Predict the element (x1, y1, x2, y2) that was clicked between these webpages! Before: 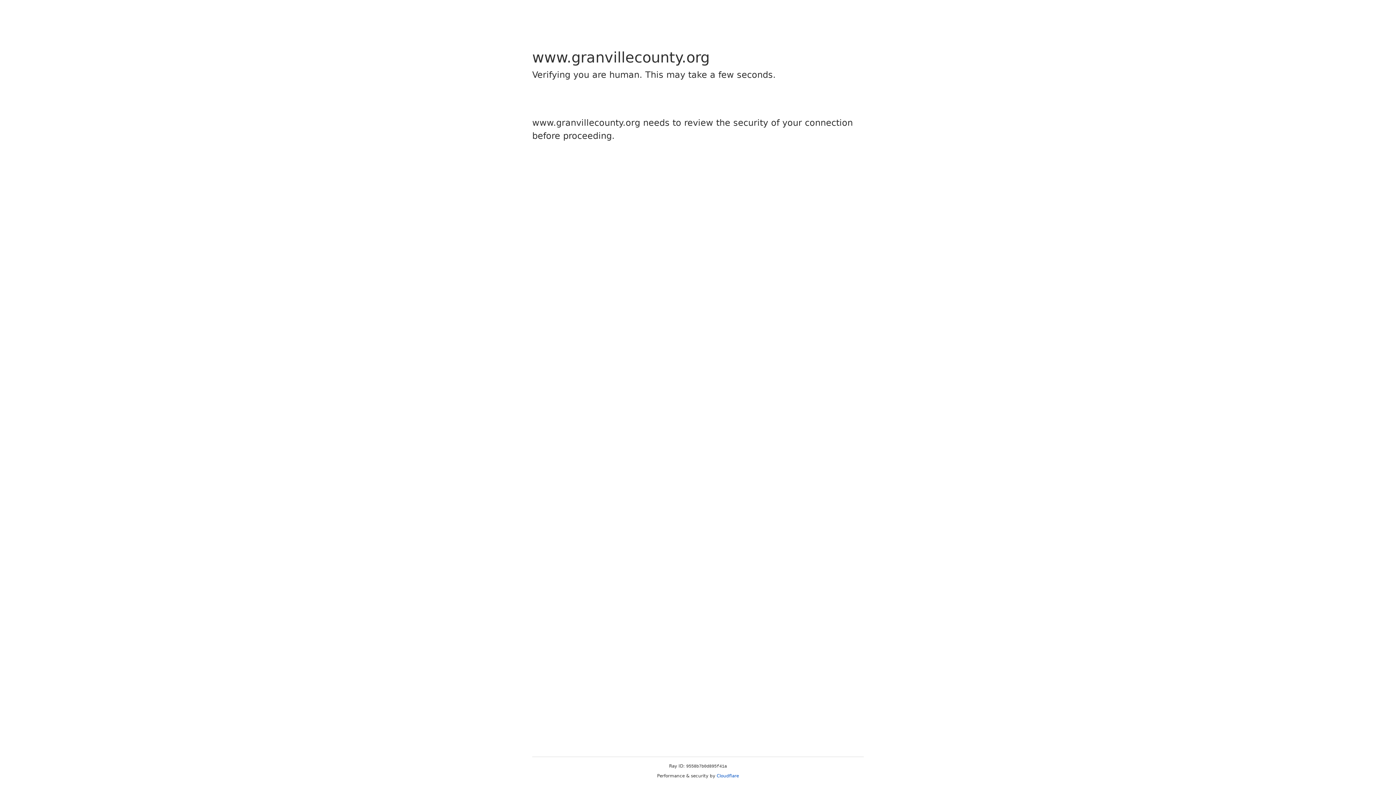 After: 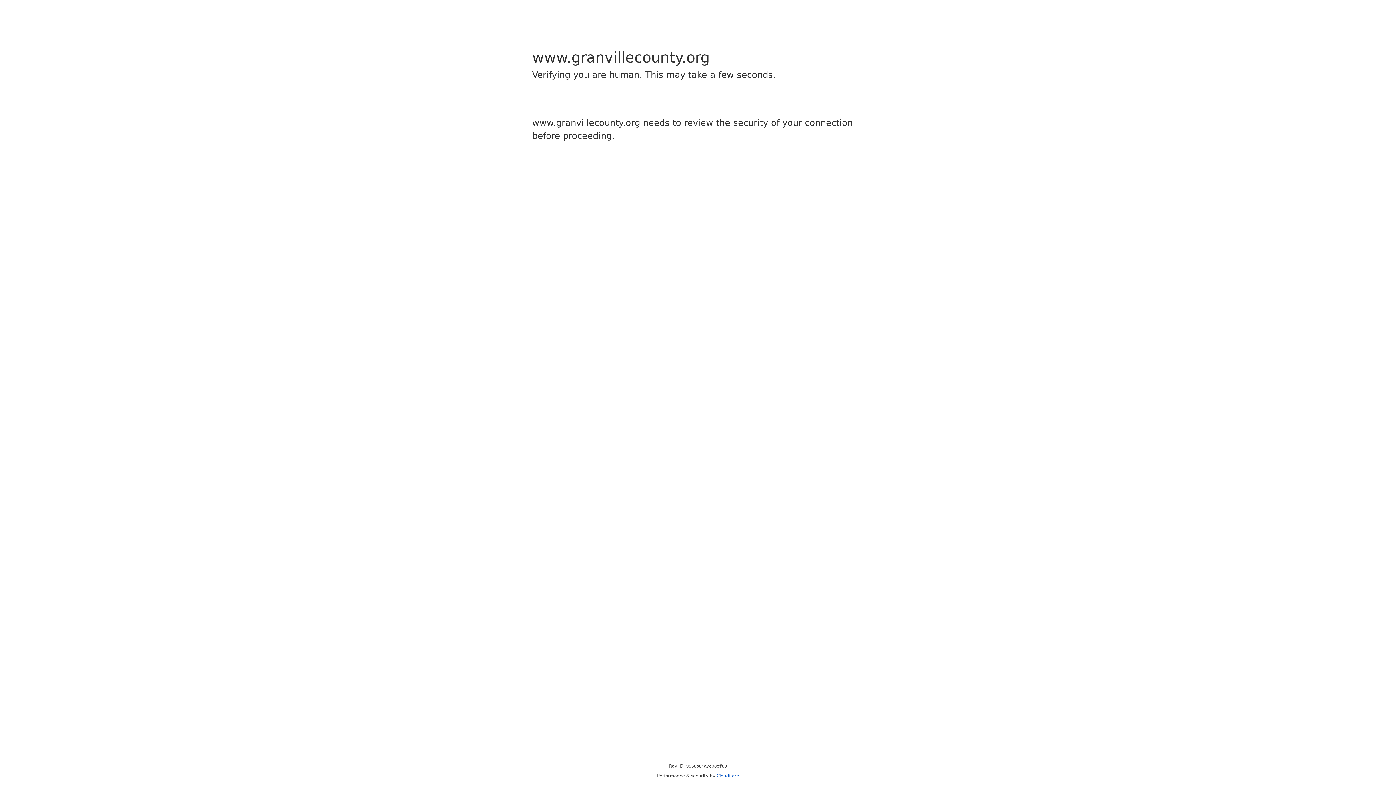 Action: label: Cloudflare bbox: (716, 773, 739, 778)